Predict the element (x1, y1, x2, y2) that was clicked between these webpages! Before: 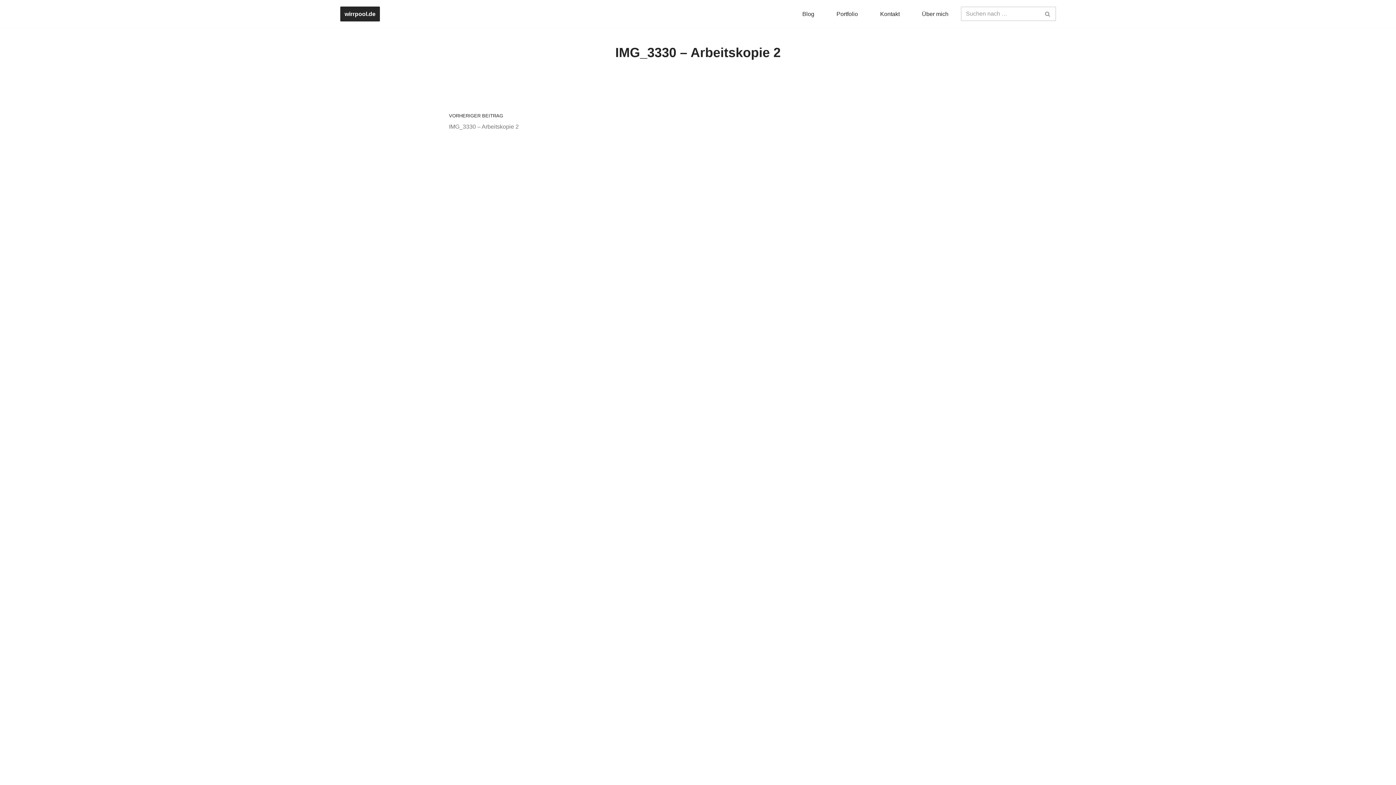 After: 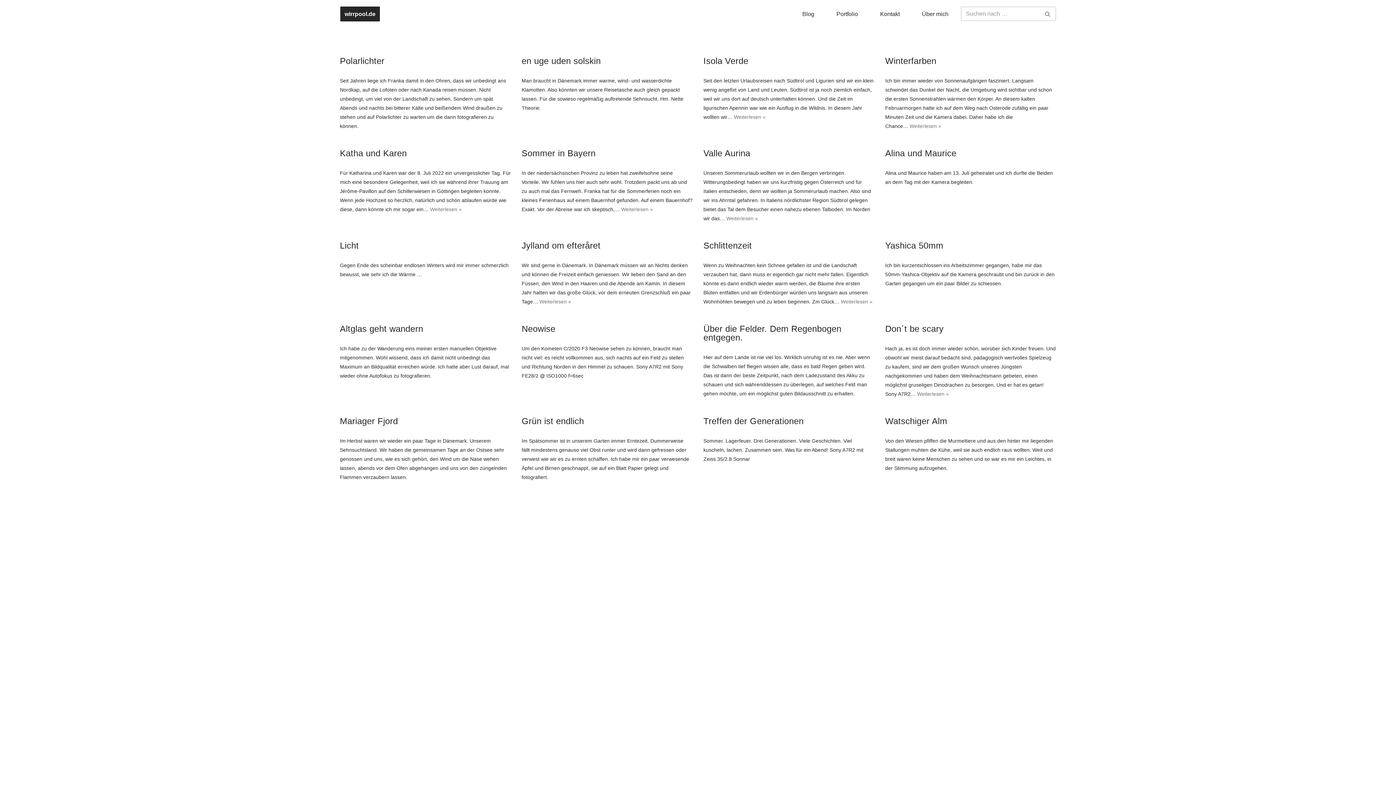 Action: bbox: (340, 6, 380, 21) label: wirrpool.de